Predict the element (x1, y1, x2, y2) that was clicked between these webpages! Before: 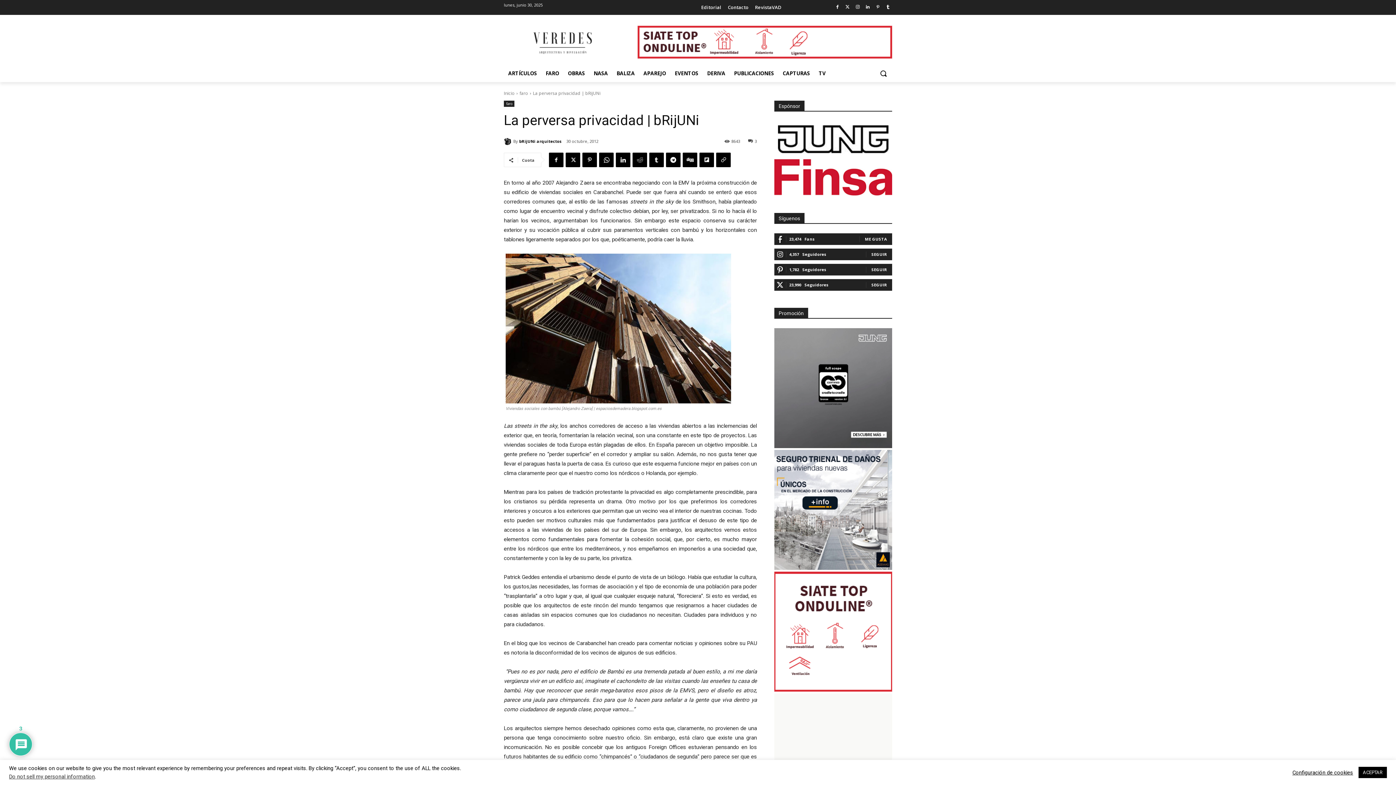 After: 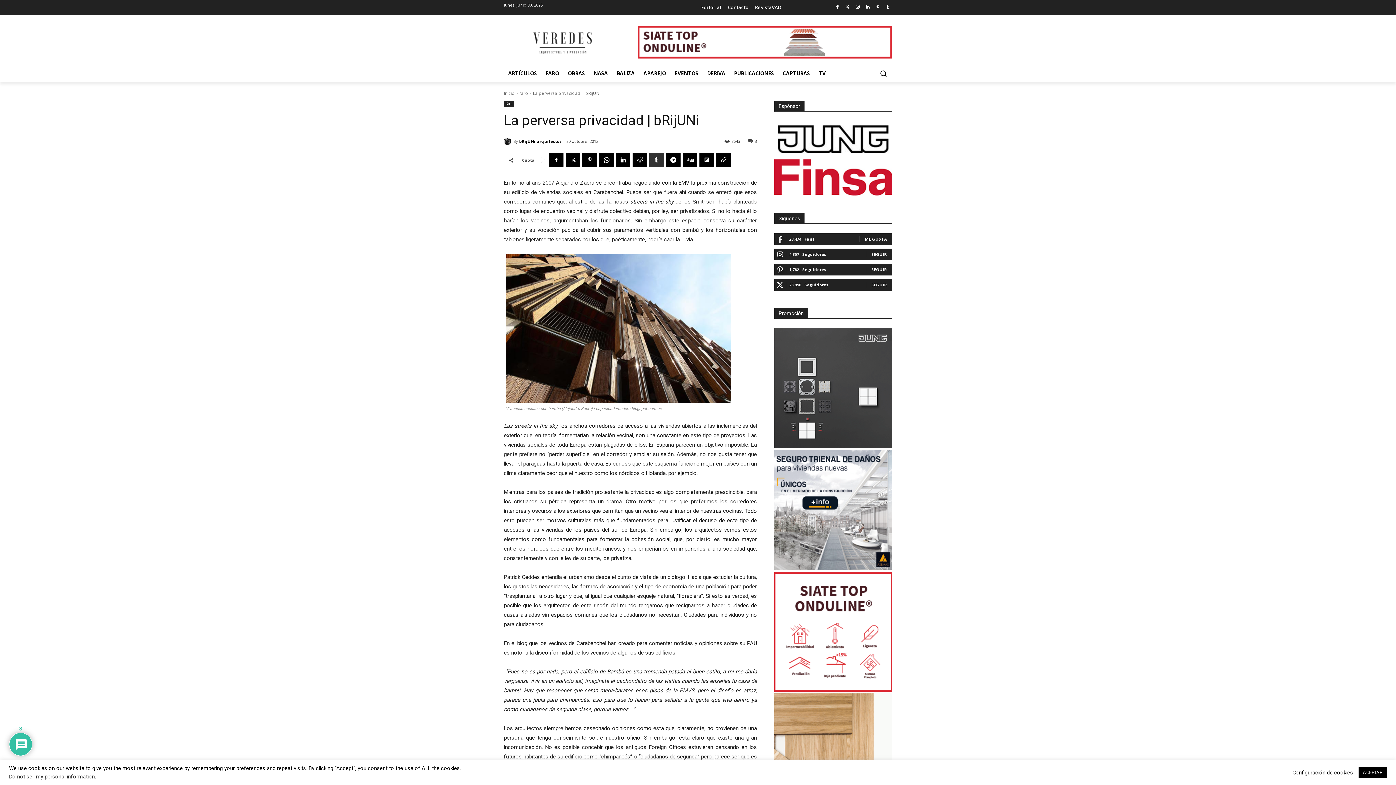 Action: bbox: (649, 152, 664, 167)